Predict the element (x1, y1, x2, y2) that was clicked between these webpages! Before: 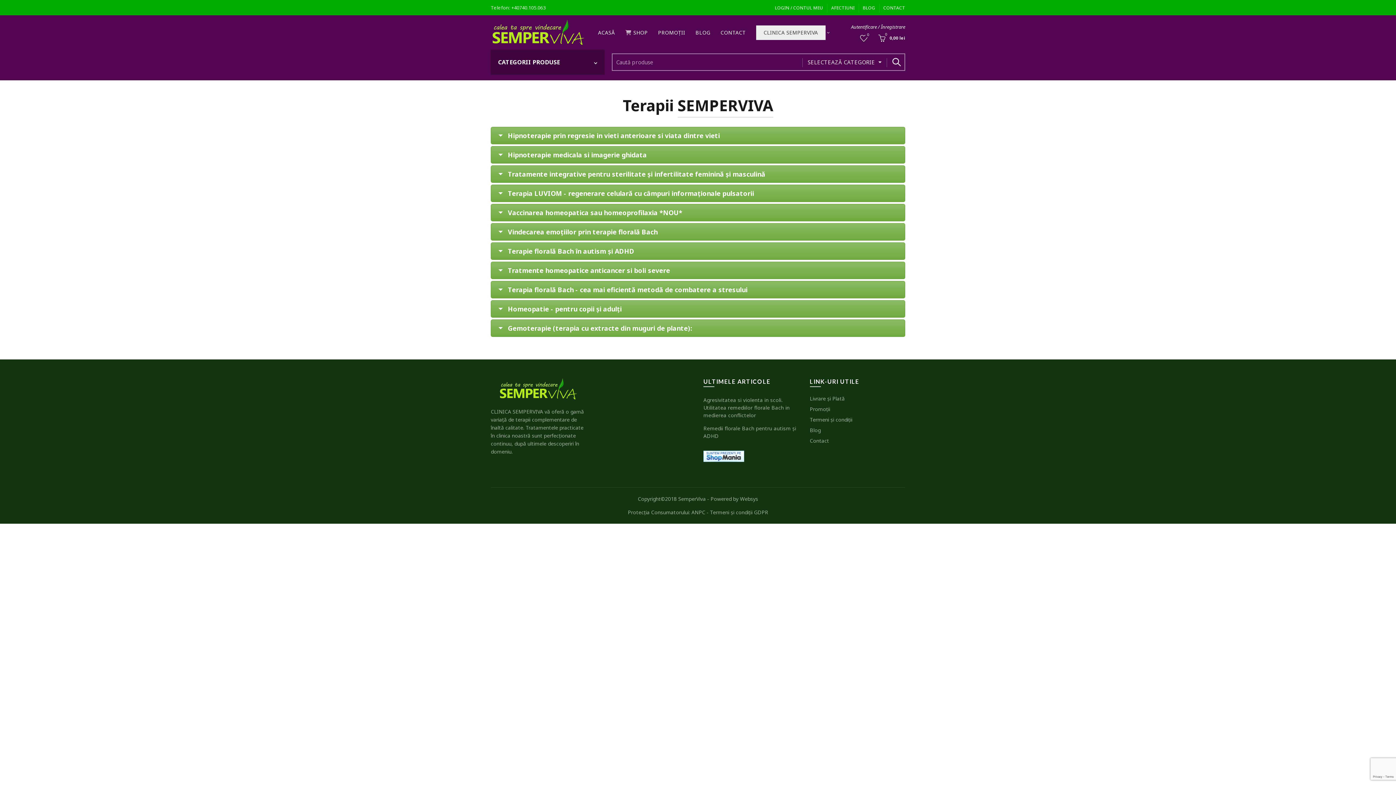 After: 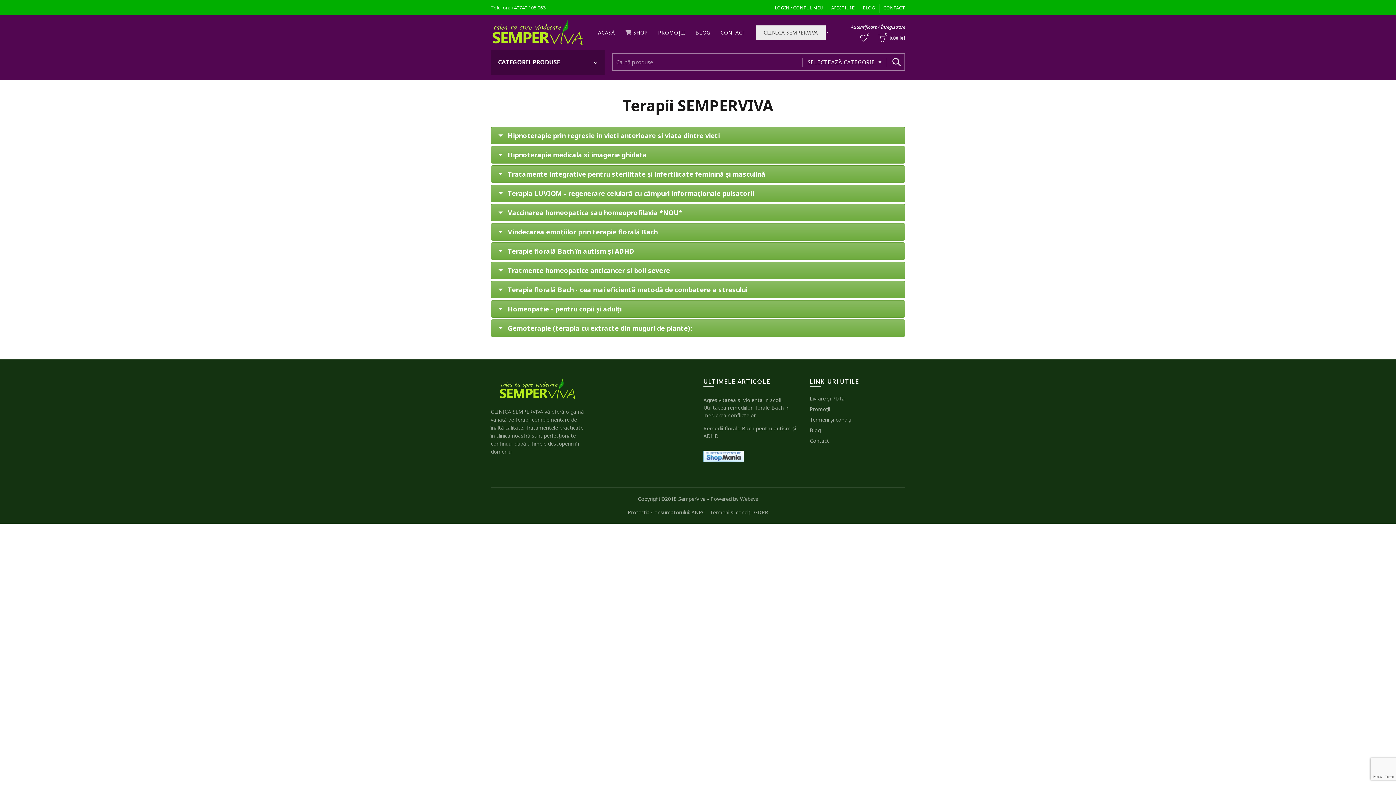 Action: bbox: (703, 452, 744, 459)